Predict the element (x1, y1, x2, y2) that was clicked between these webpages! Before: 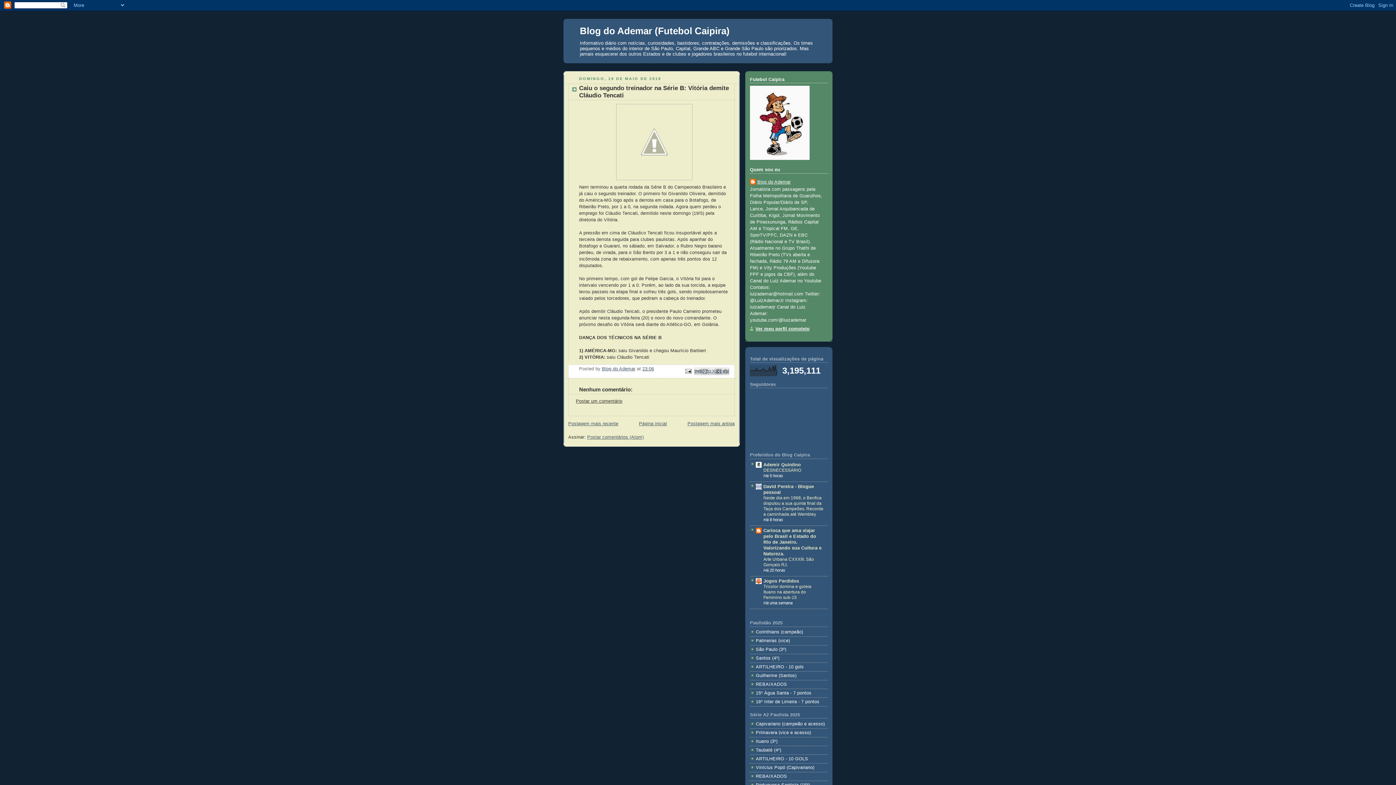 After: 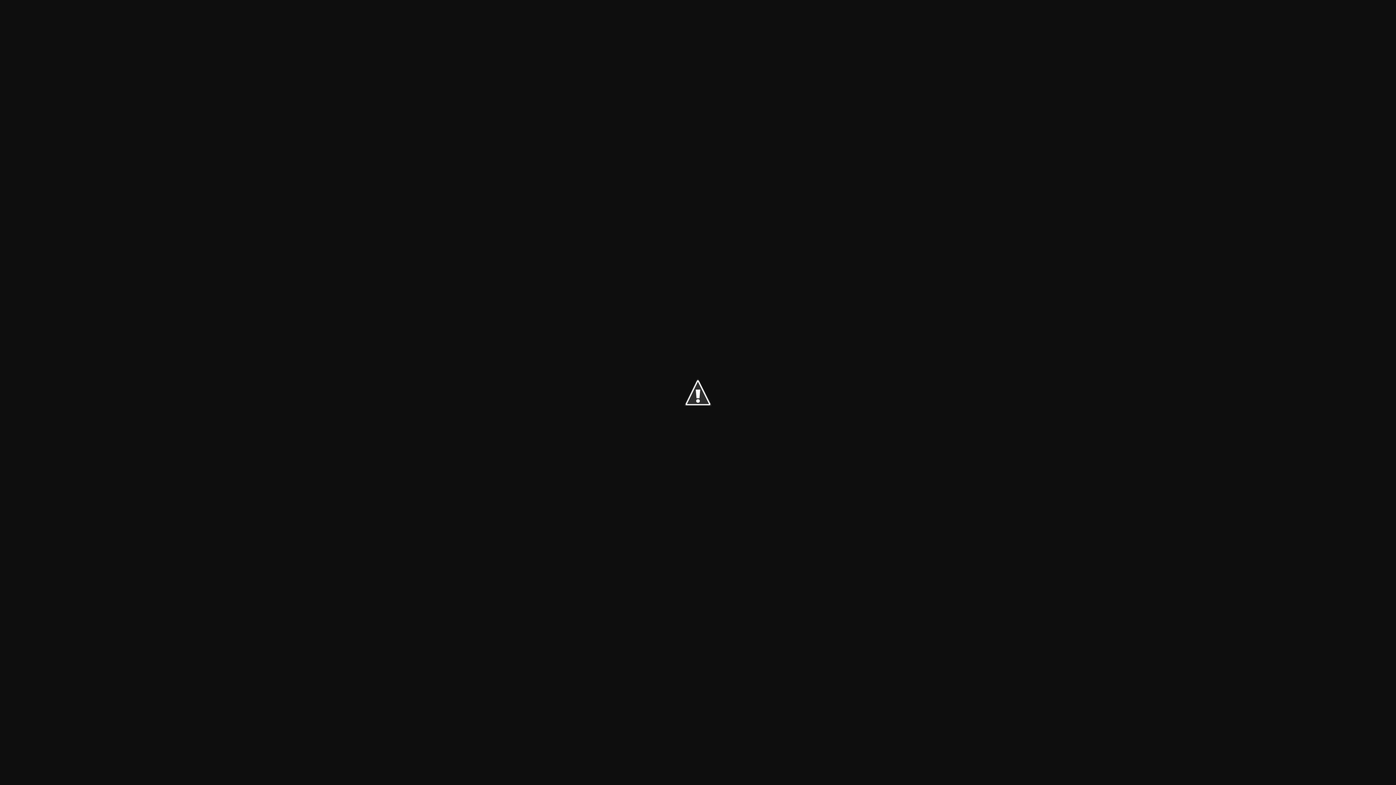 Action: bbox: (616, 178, 692, 183)